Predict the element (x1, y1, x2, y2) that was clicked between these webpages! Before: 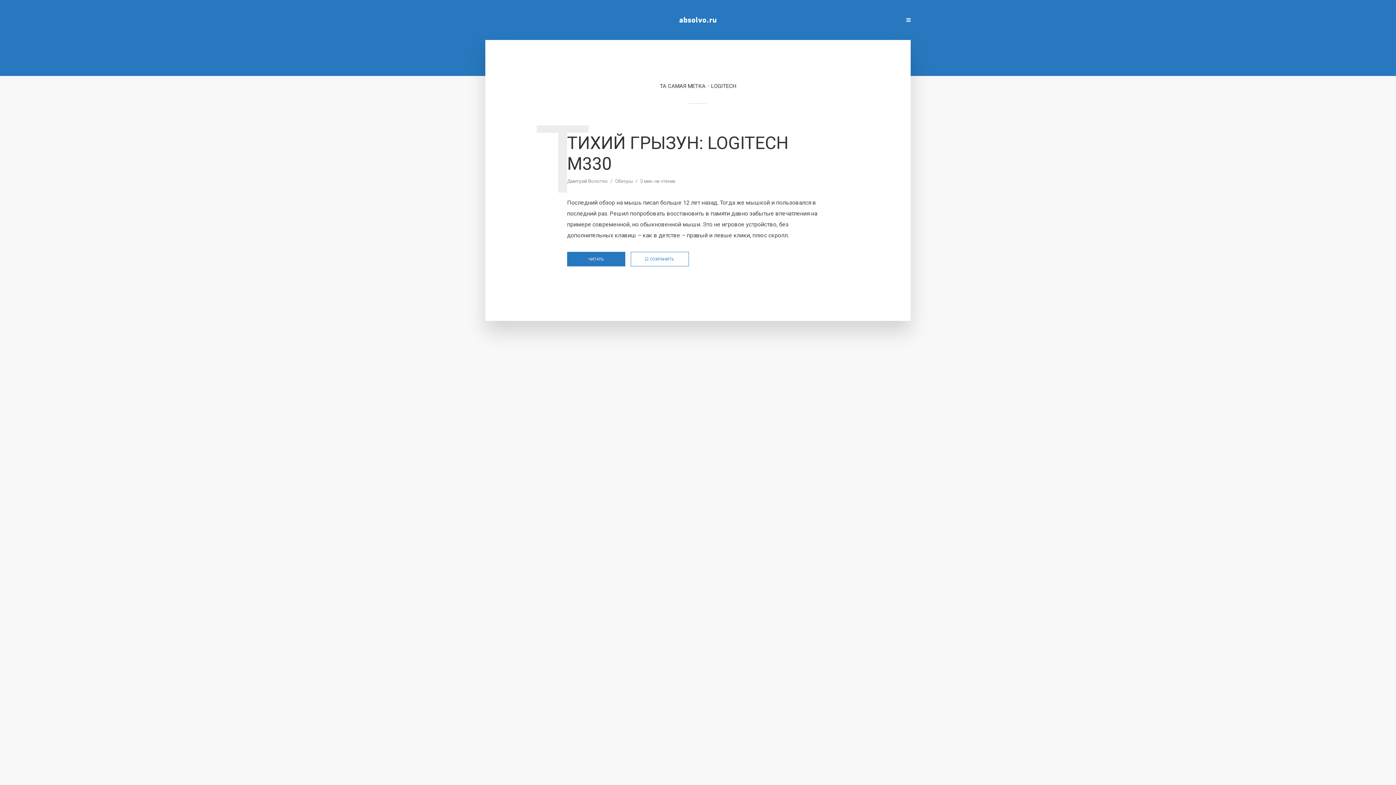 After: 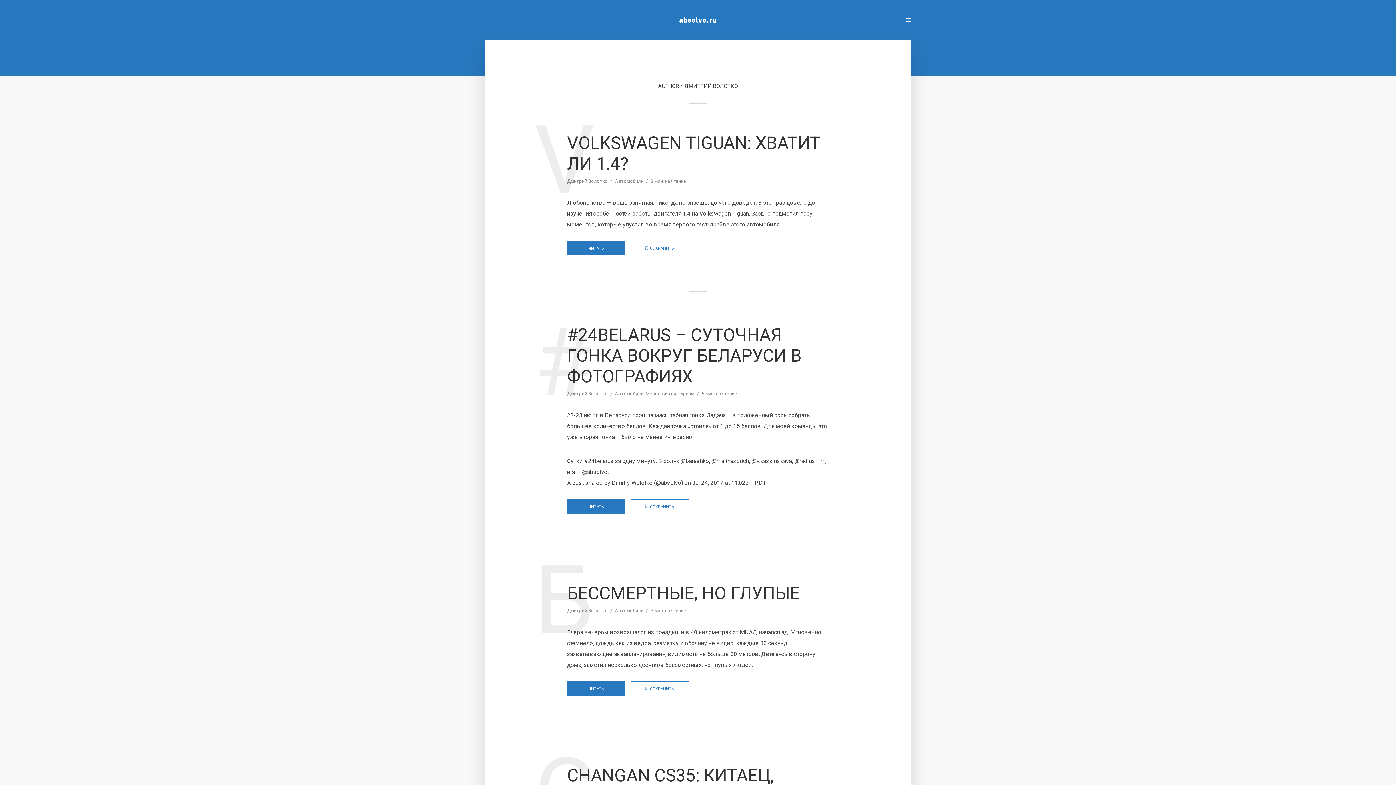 Action: bbox: (567, 178, 608, 185) label: Дмитрий Волотко